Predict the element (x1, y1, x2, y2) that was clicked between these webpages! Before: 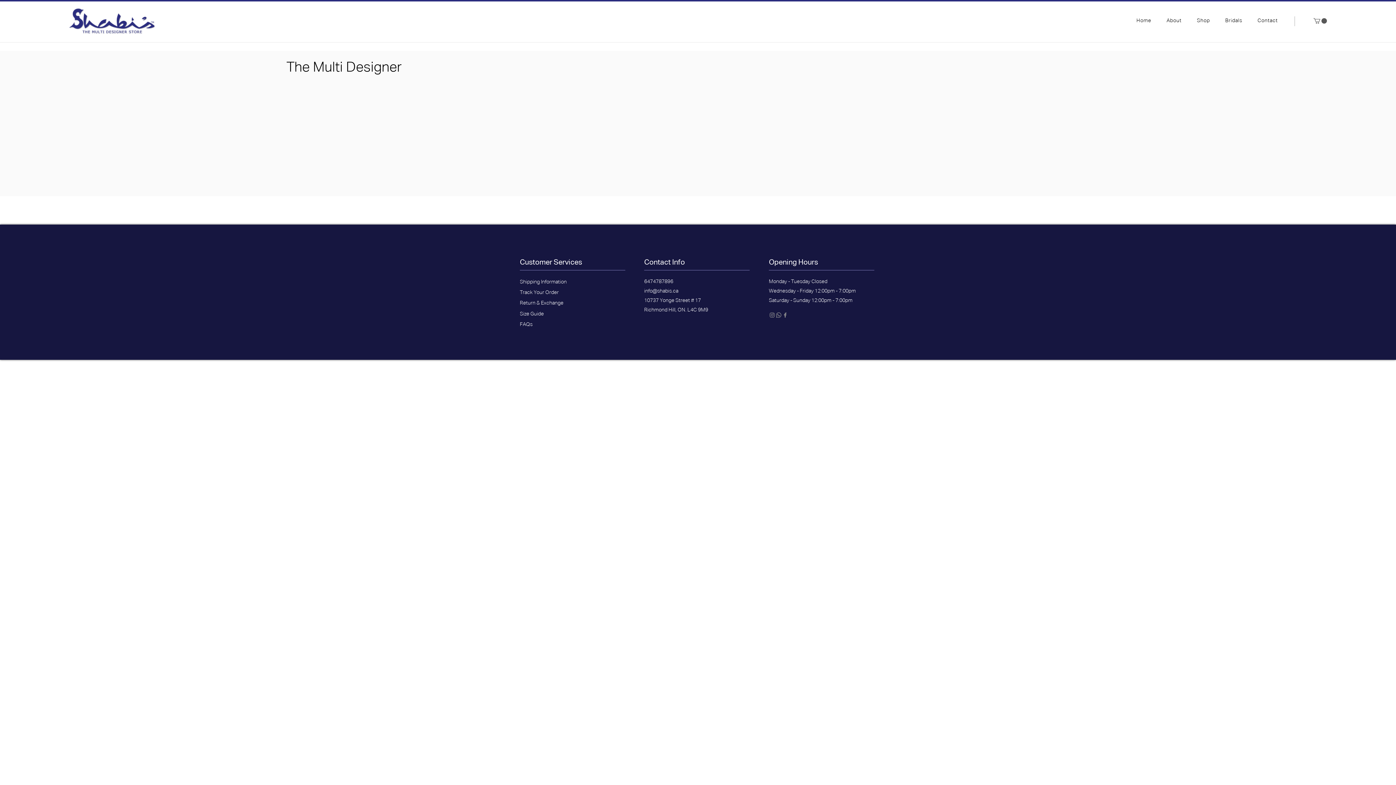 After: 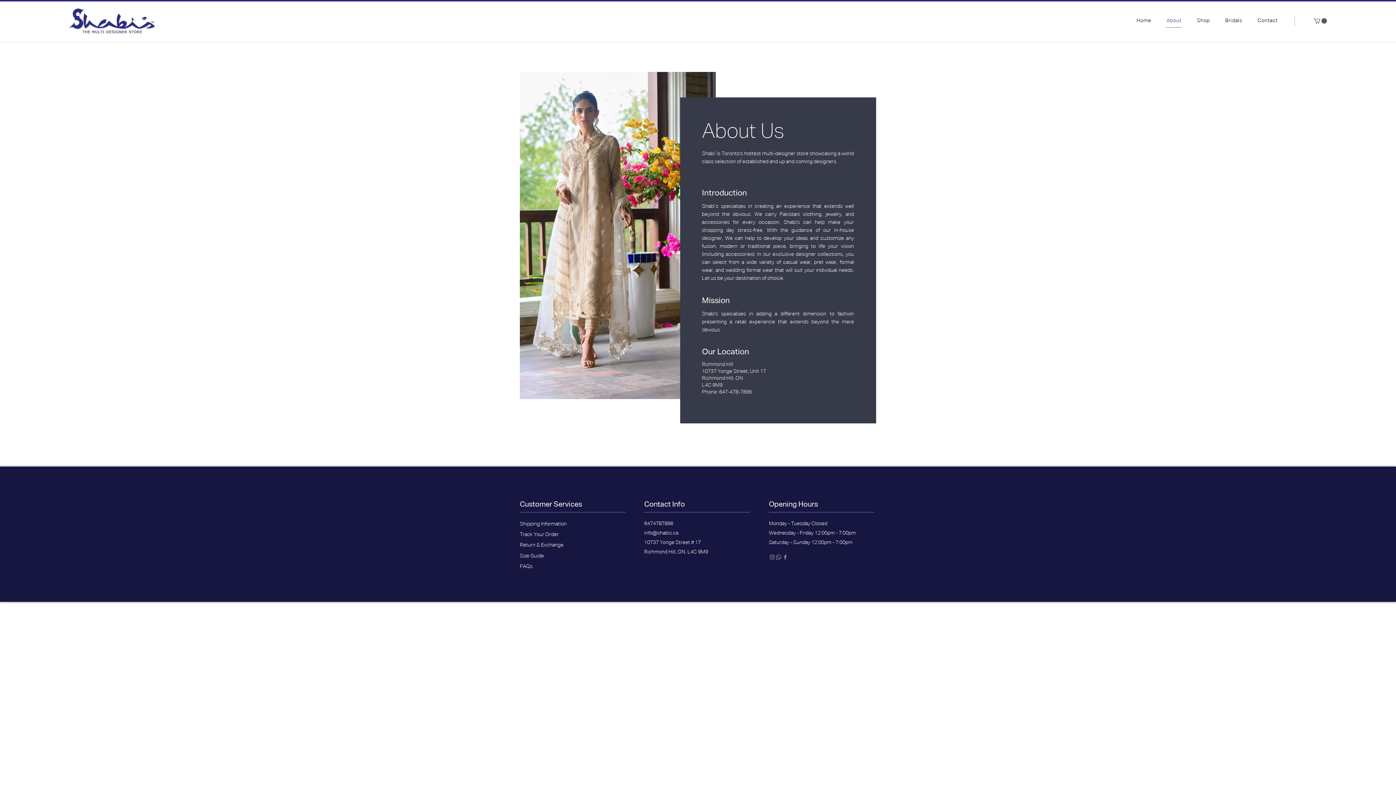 Action: label: About bbox: (1166, 14, 1182, 27)